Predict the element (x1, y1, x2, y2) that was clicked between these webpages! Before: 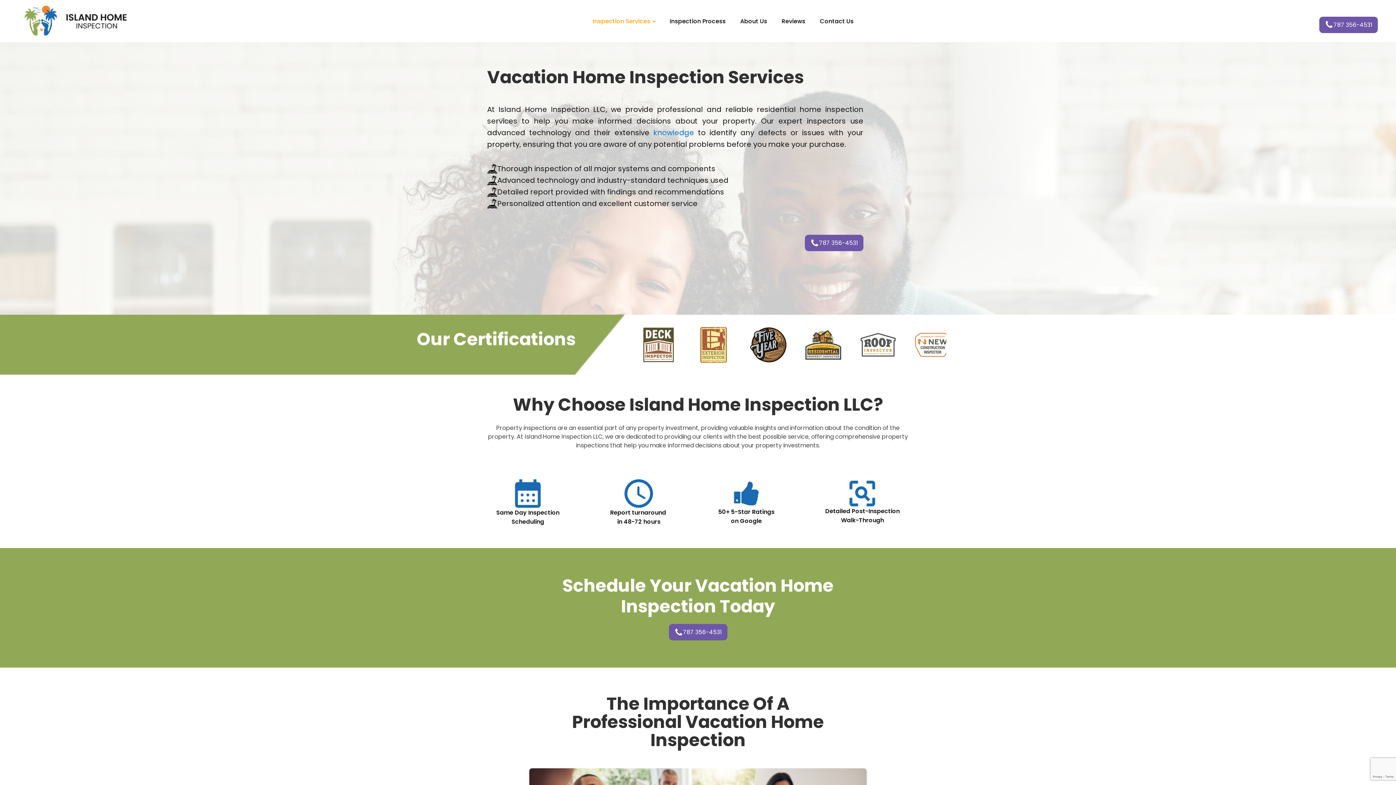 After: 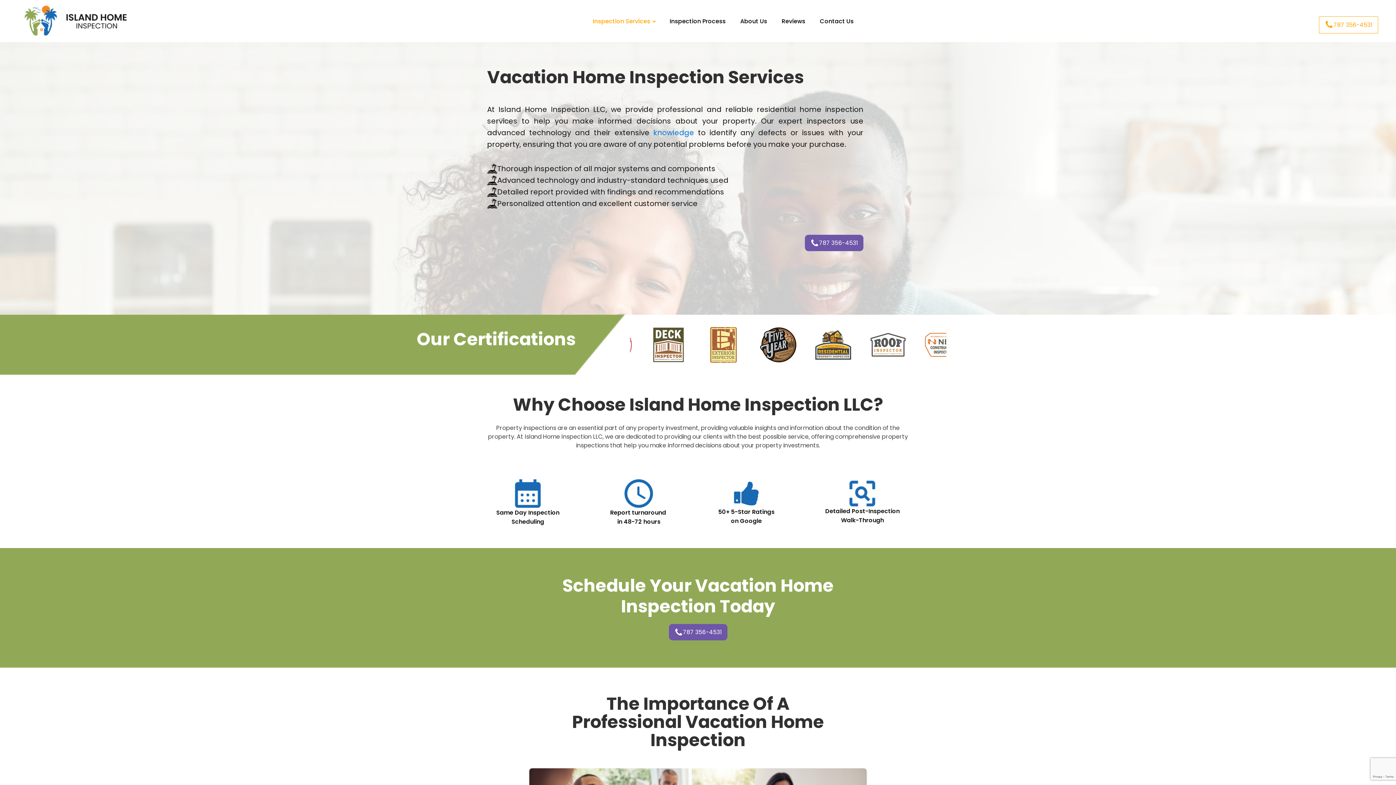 Action: label: 787 356-4531 bbox: (1319, 16, 1378, 32)